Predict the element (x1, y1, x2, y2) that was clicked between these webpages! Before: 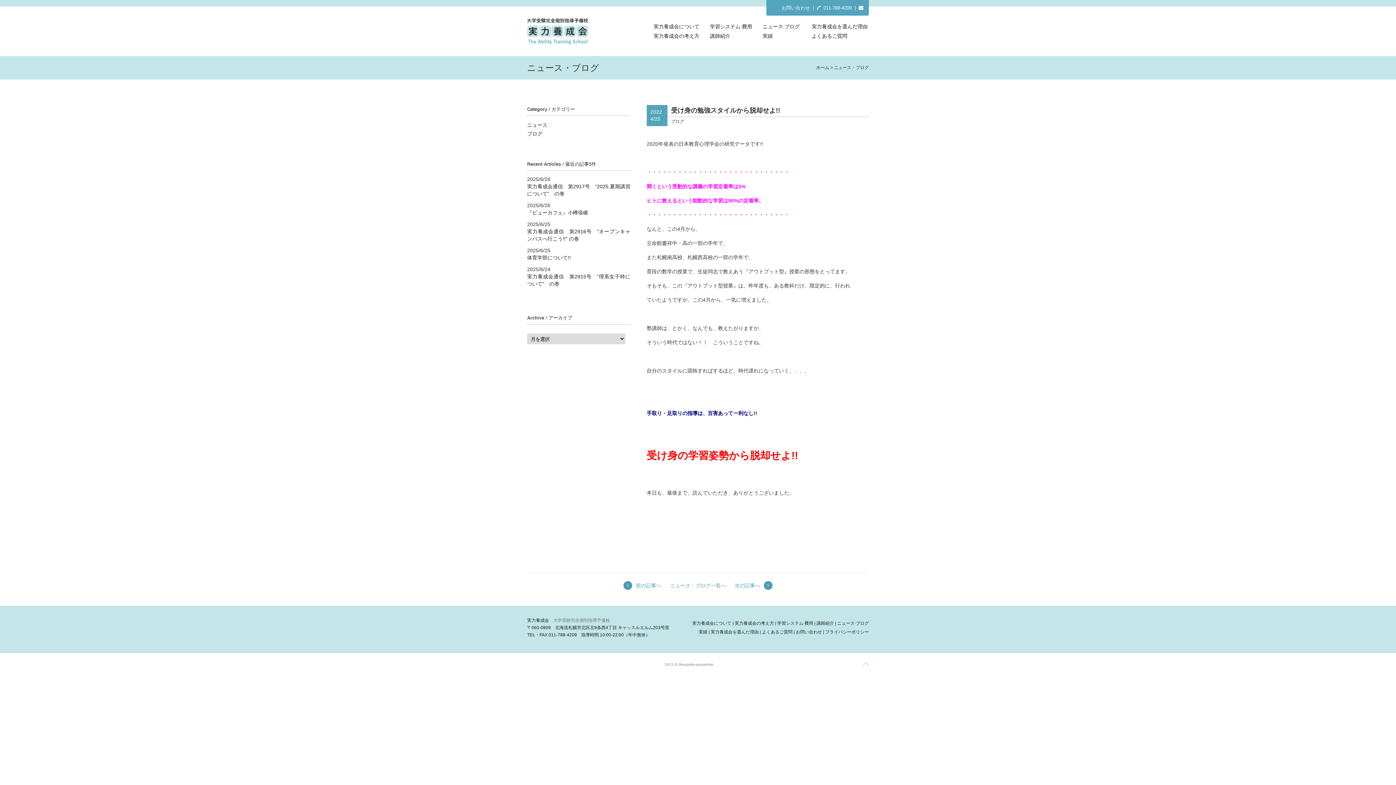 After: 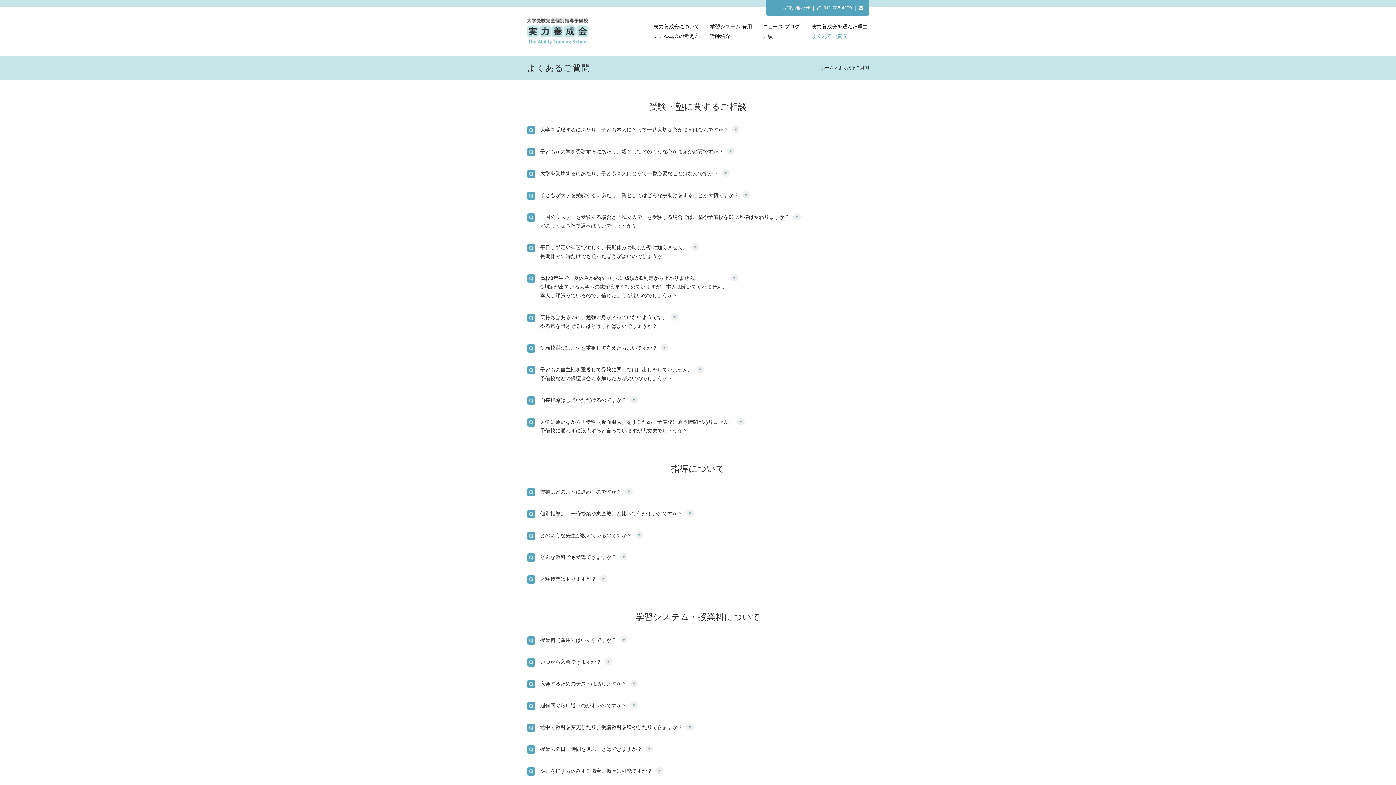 Action: label: よくあるご質問 bbox: (811, 33, 847, 38)